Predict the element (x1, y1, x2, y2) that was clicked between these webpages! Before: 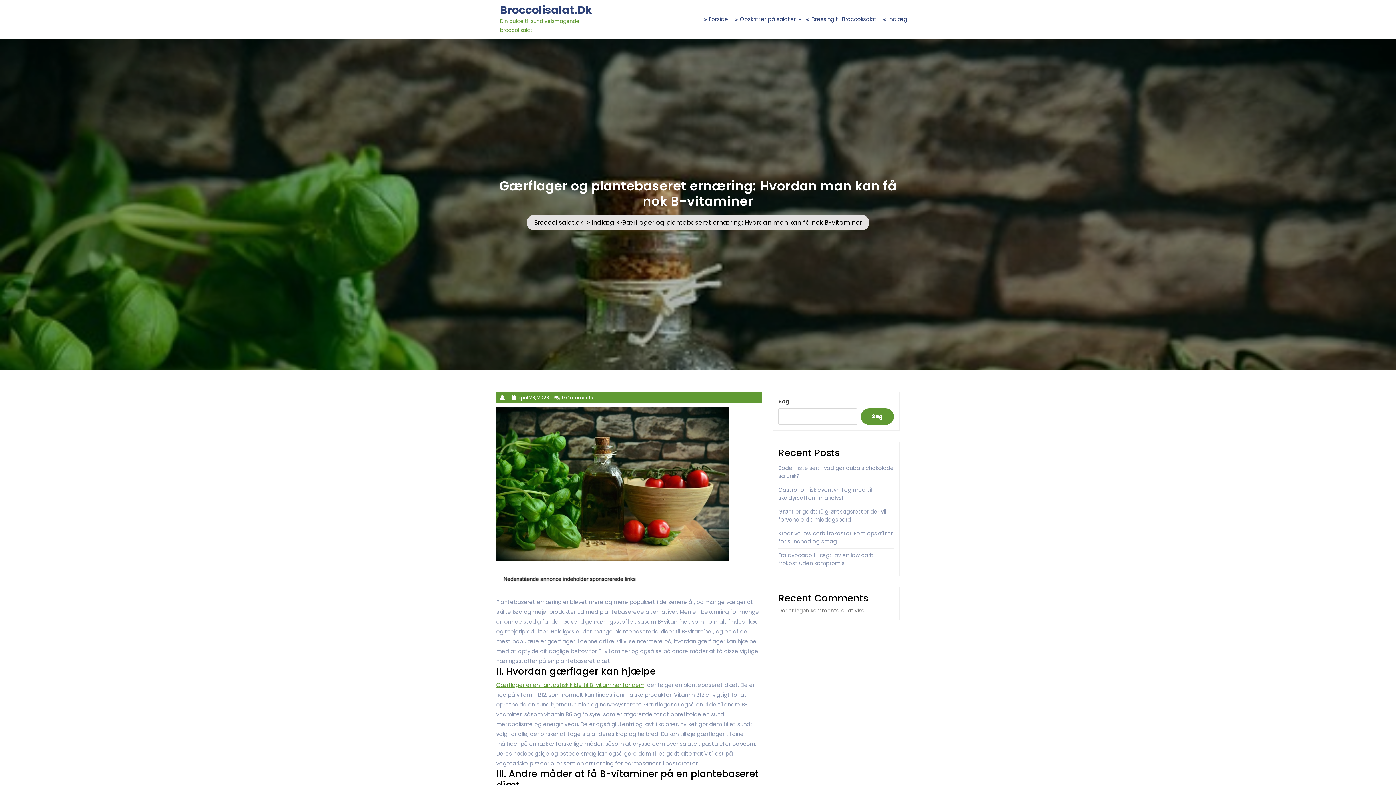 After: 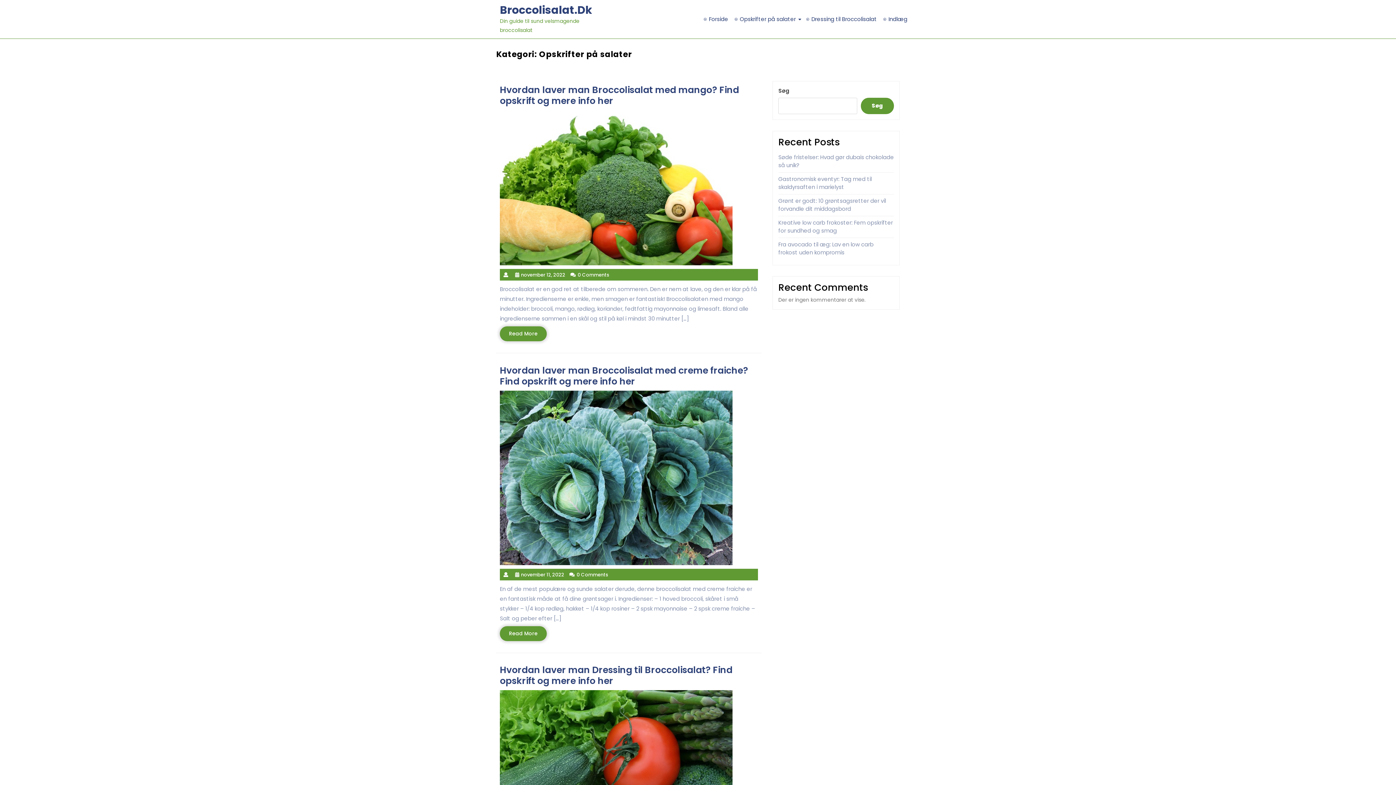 Action: bbox: (734, 10, 805, 27) label: Opskrifter på salater